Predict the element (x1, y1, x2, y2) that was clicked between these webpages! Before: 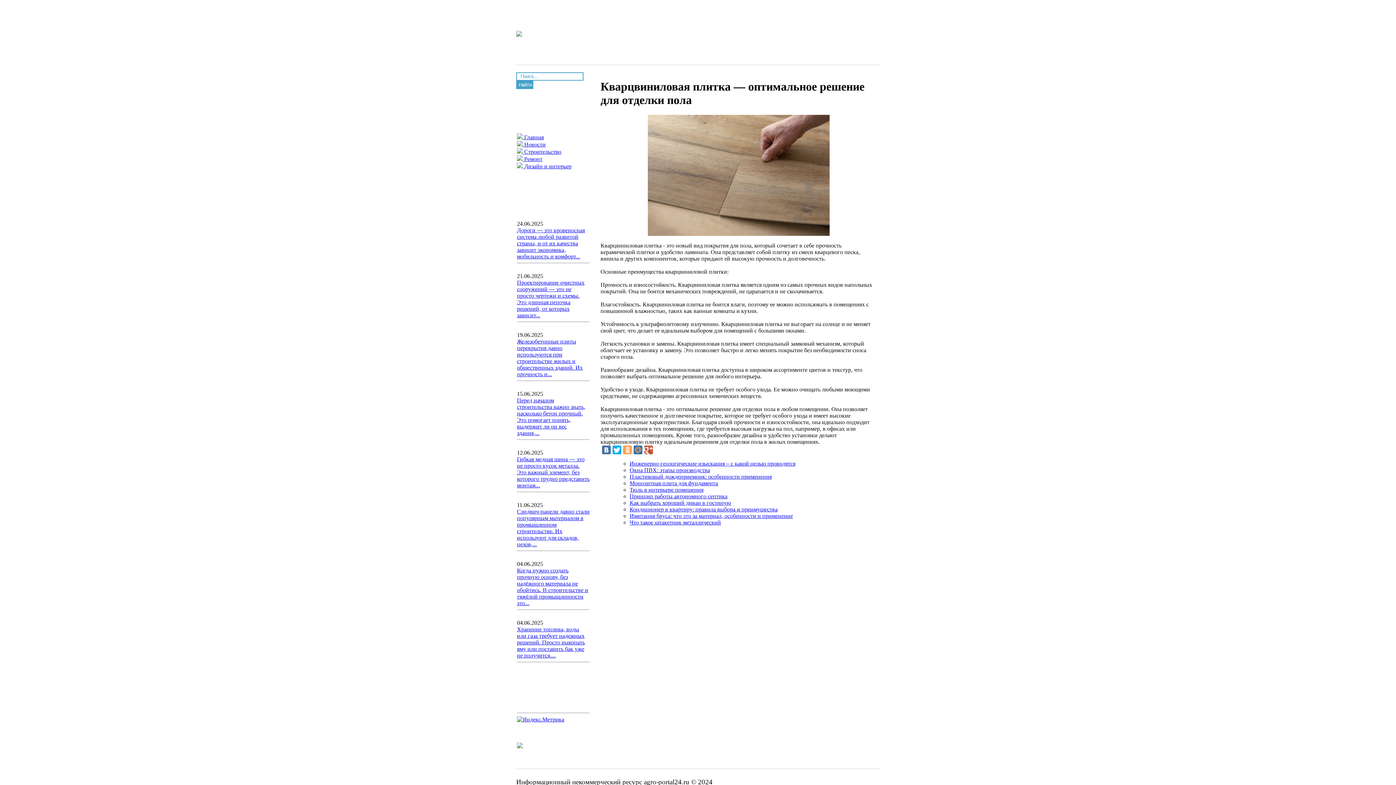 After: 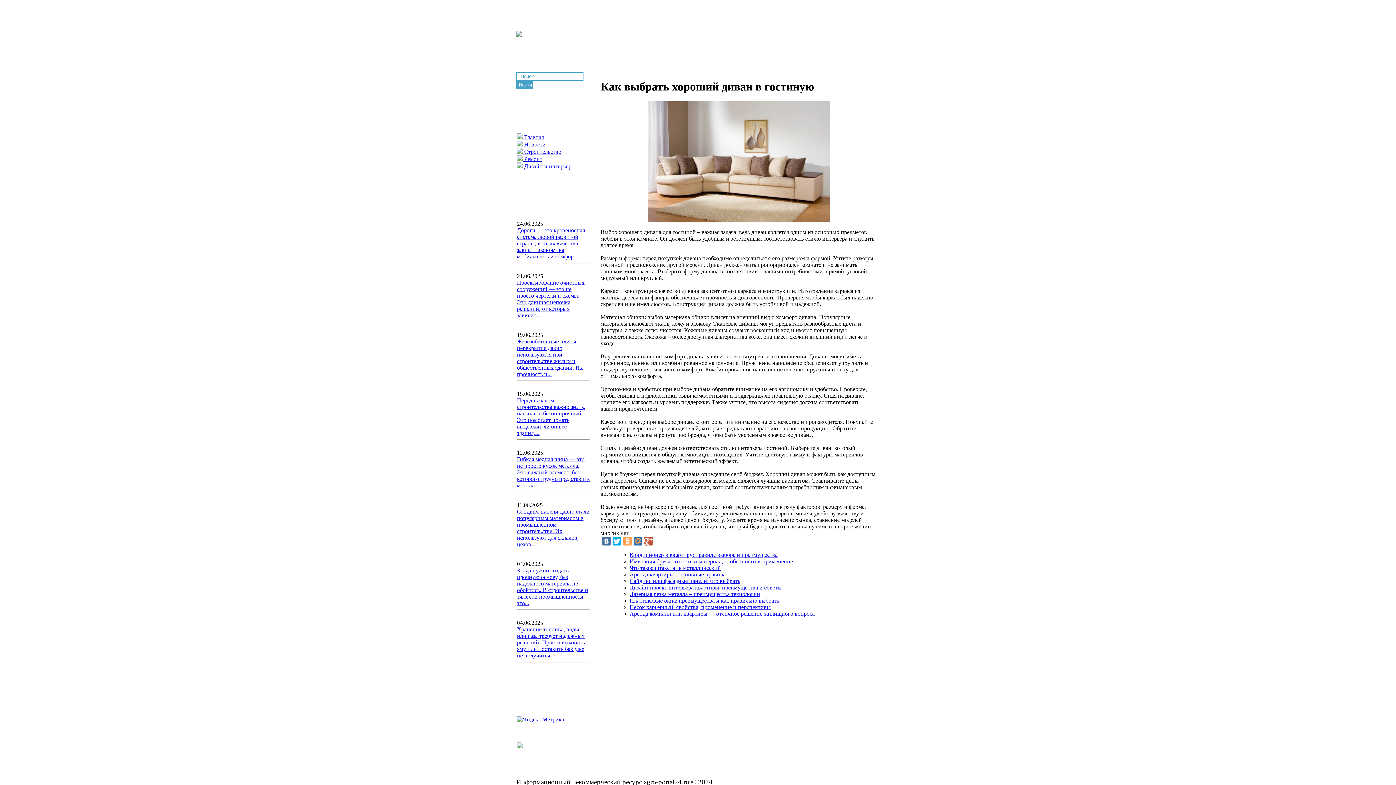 Action: label: Как выбрать хороший диван в гостиную bbox: (629, 499, 731, 506)